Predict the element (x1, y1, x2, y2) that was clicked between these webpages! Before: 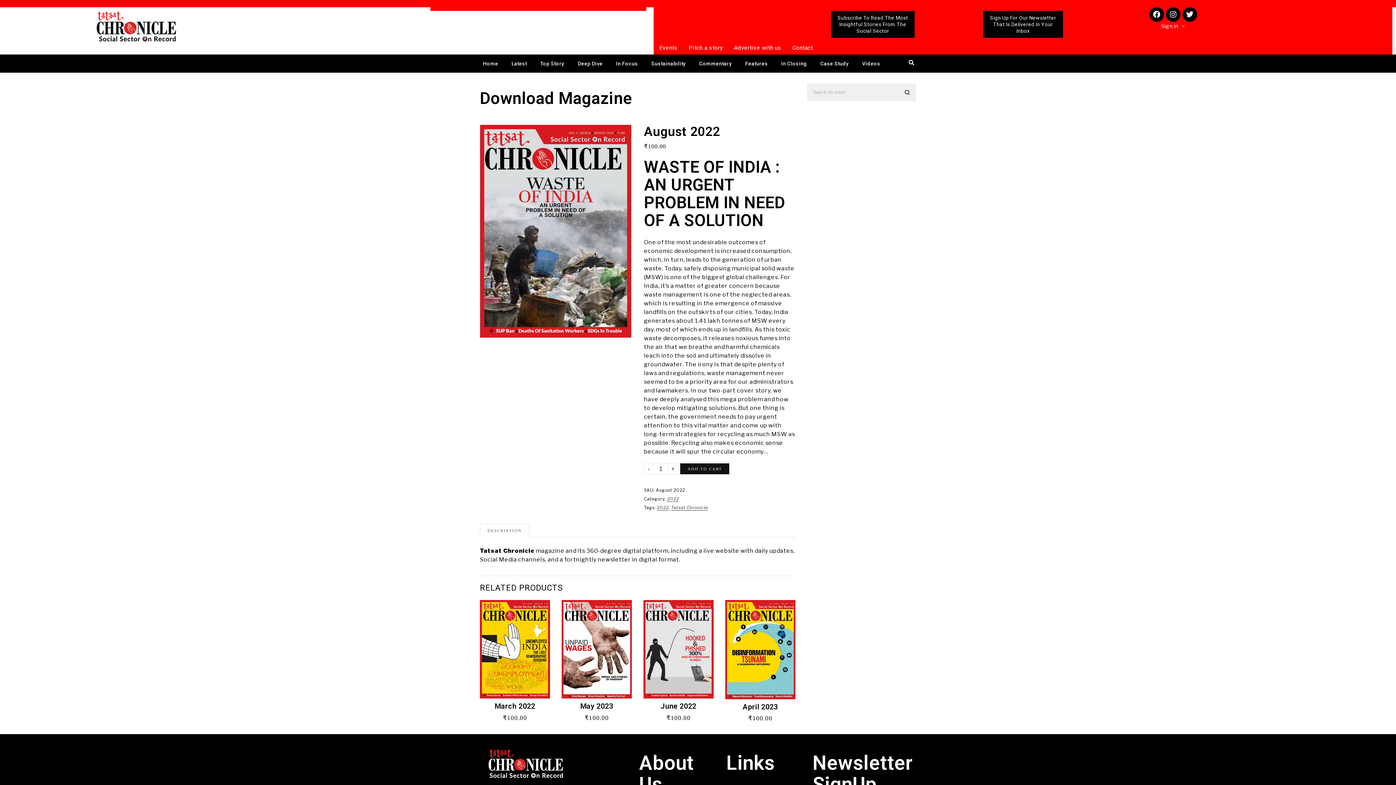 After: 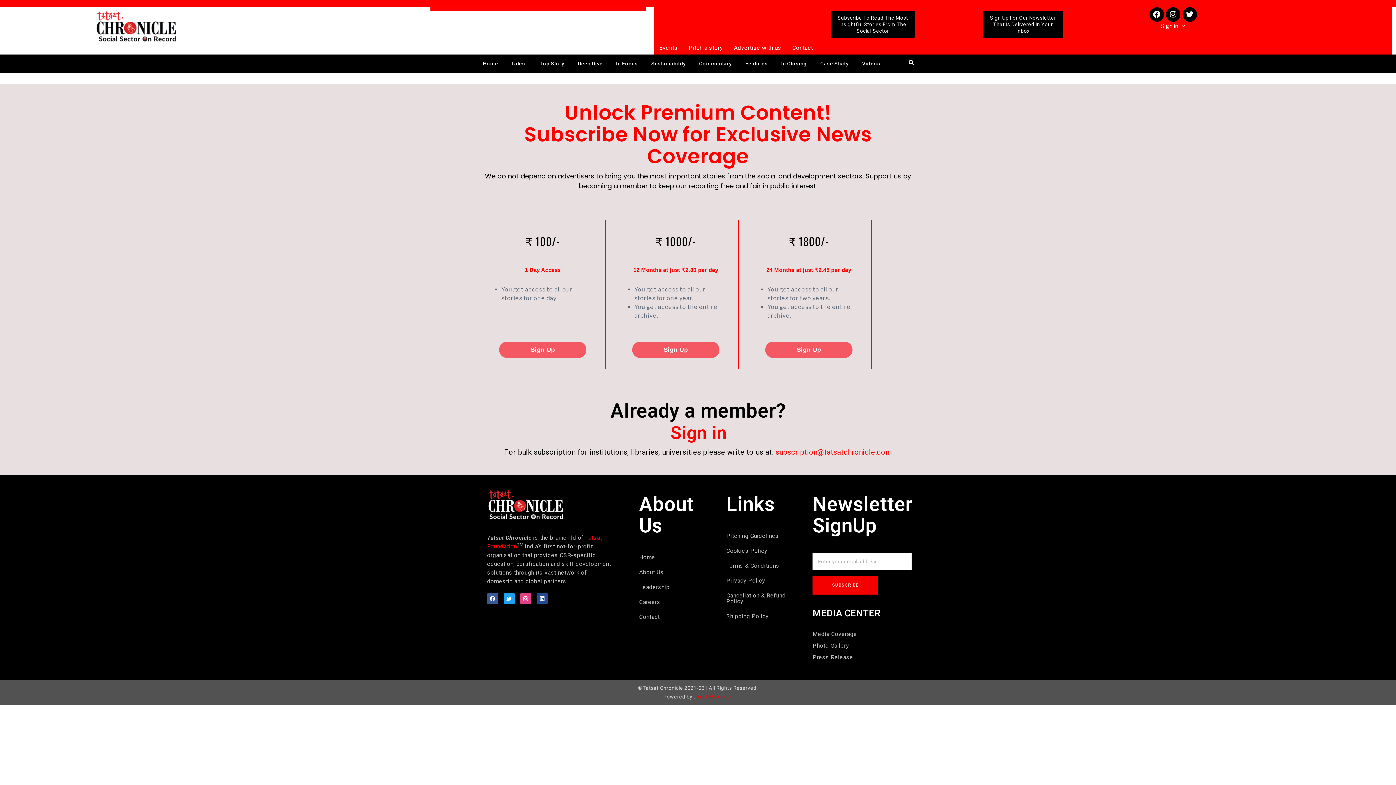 Action: label: Subscribe To Read The Most Insightful Stories From The Social Sector bbox: (831, 10, 914, 37)